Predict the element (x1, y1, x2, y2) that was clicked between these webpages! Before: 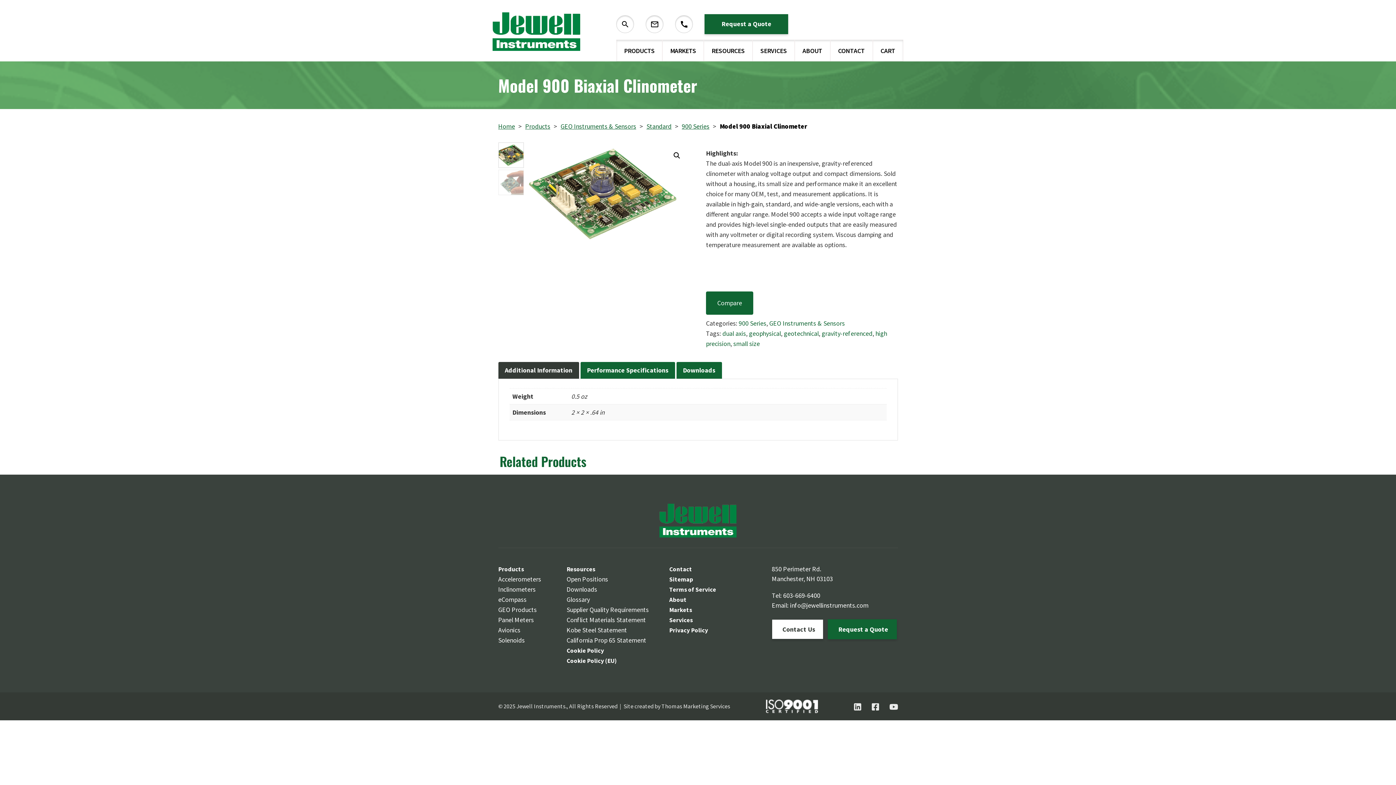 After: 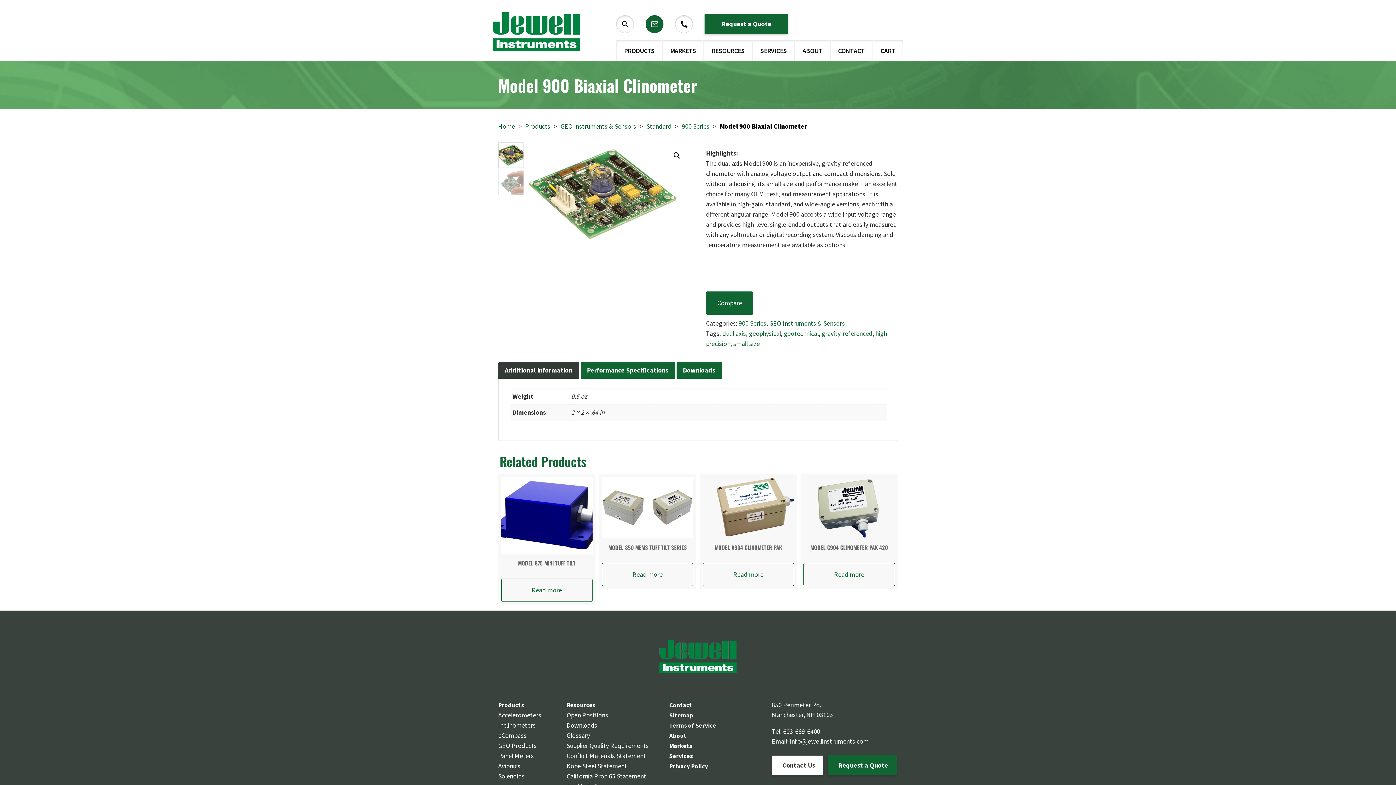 Action: bbox: (646, 15, 663, 32) label: Email Us